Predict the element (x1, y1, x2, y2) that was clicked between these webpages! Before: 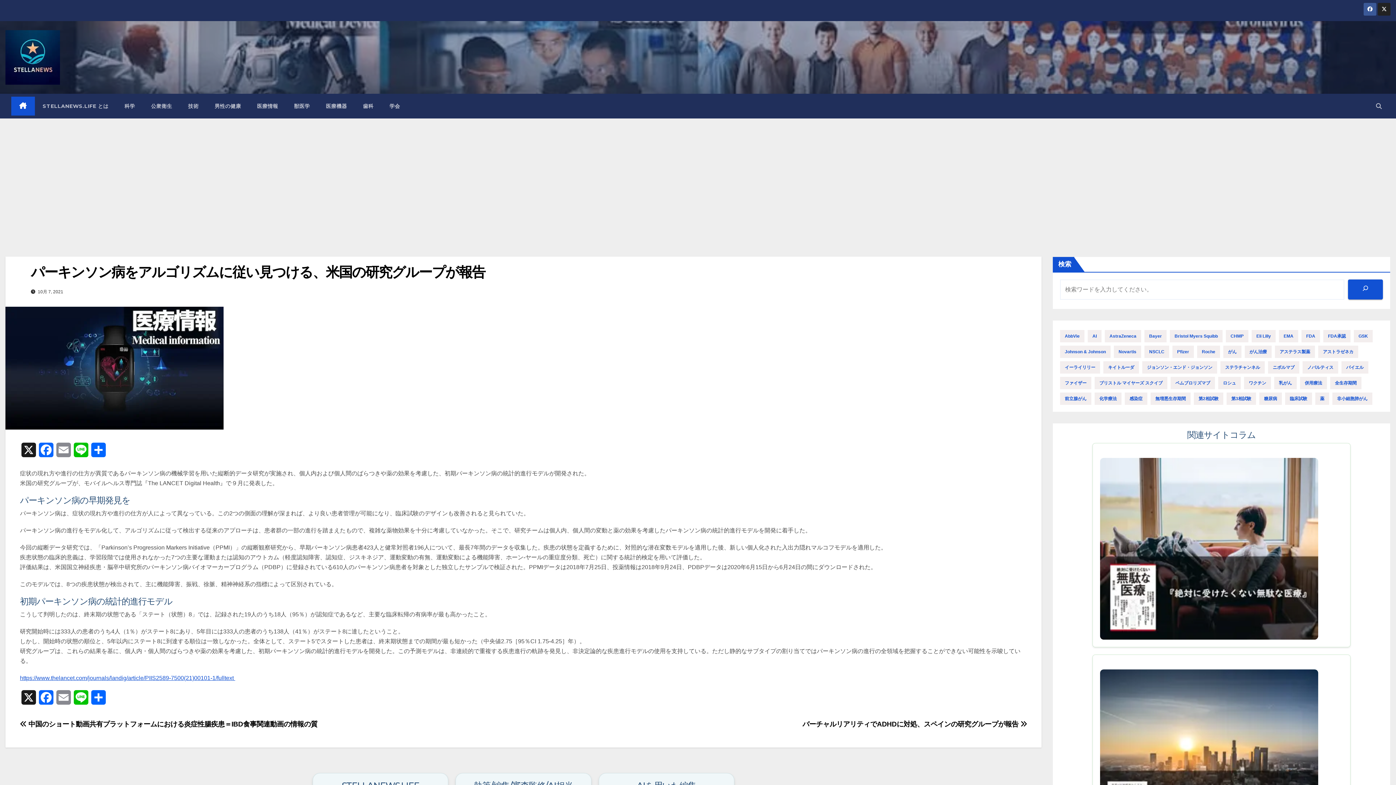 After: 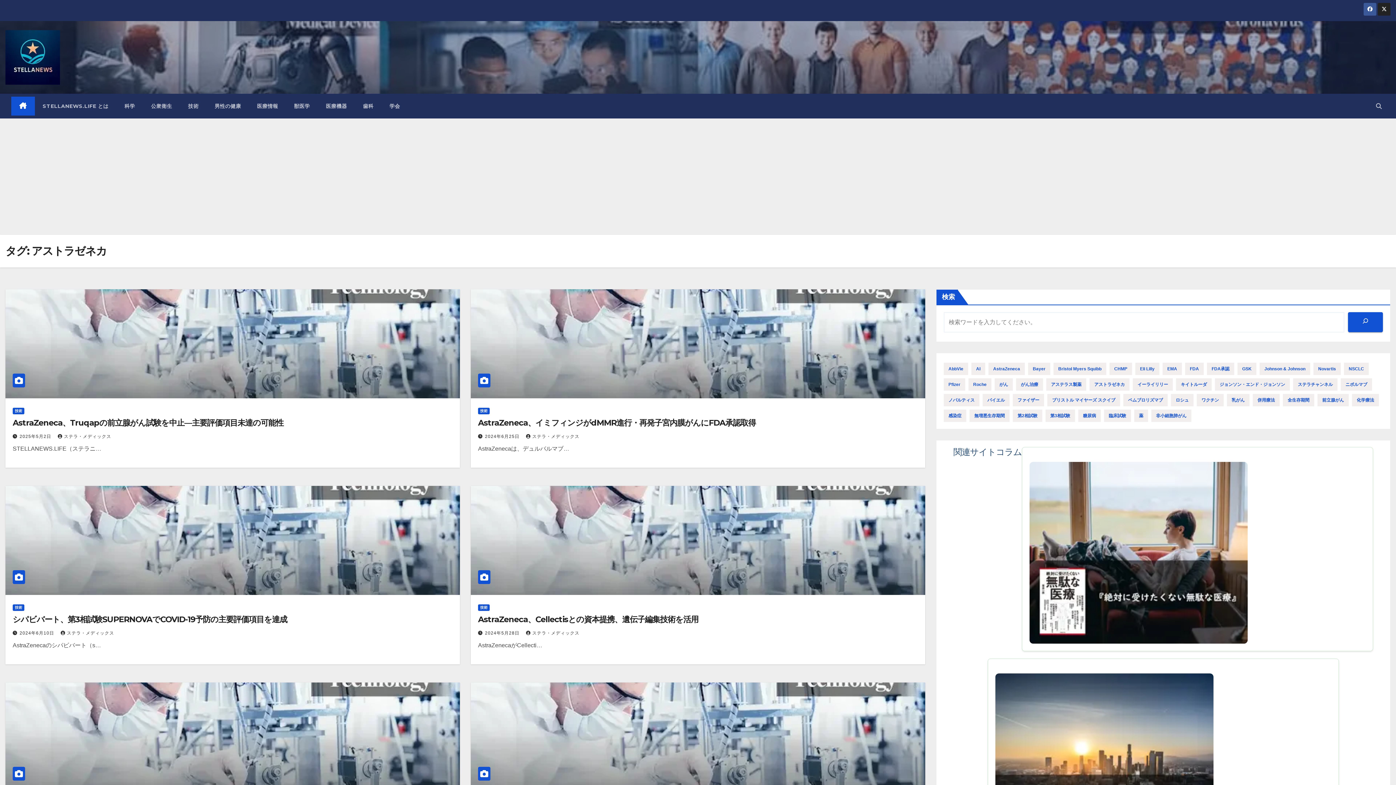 Action: label: アストラゼネカ (13個の項目) bbox: (1318, 345, 1358, 358)